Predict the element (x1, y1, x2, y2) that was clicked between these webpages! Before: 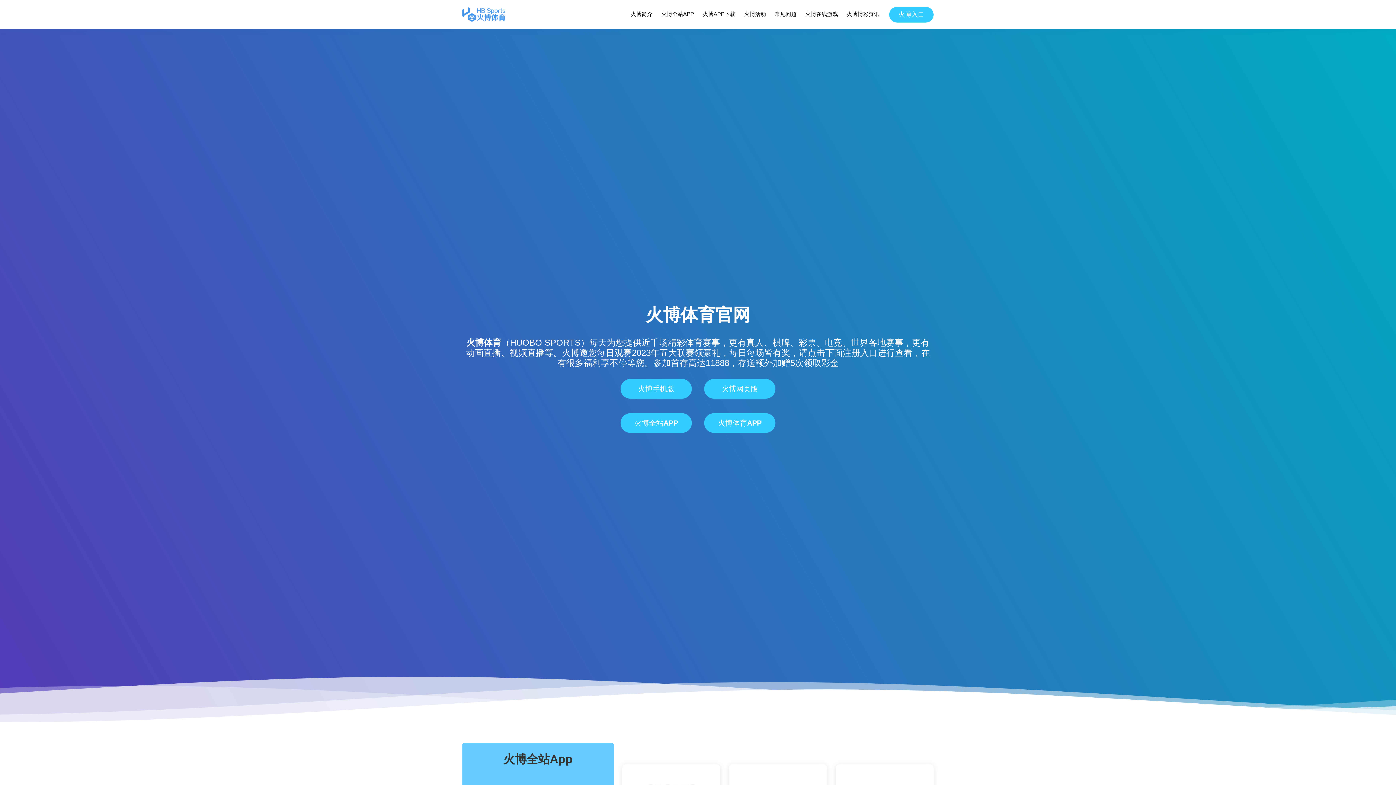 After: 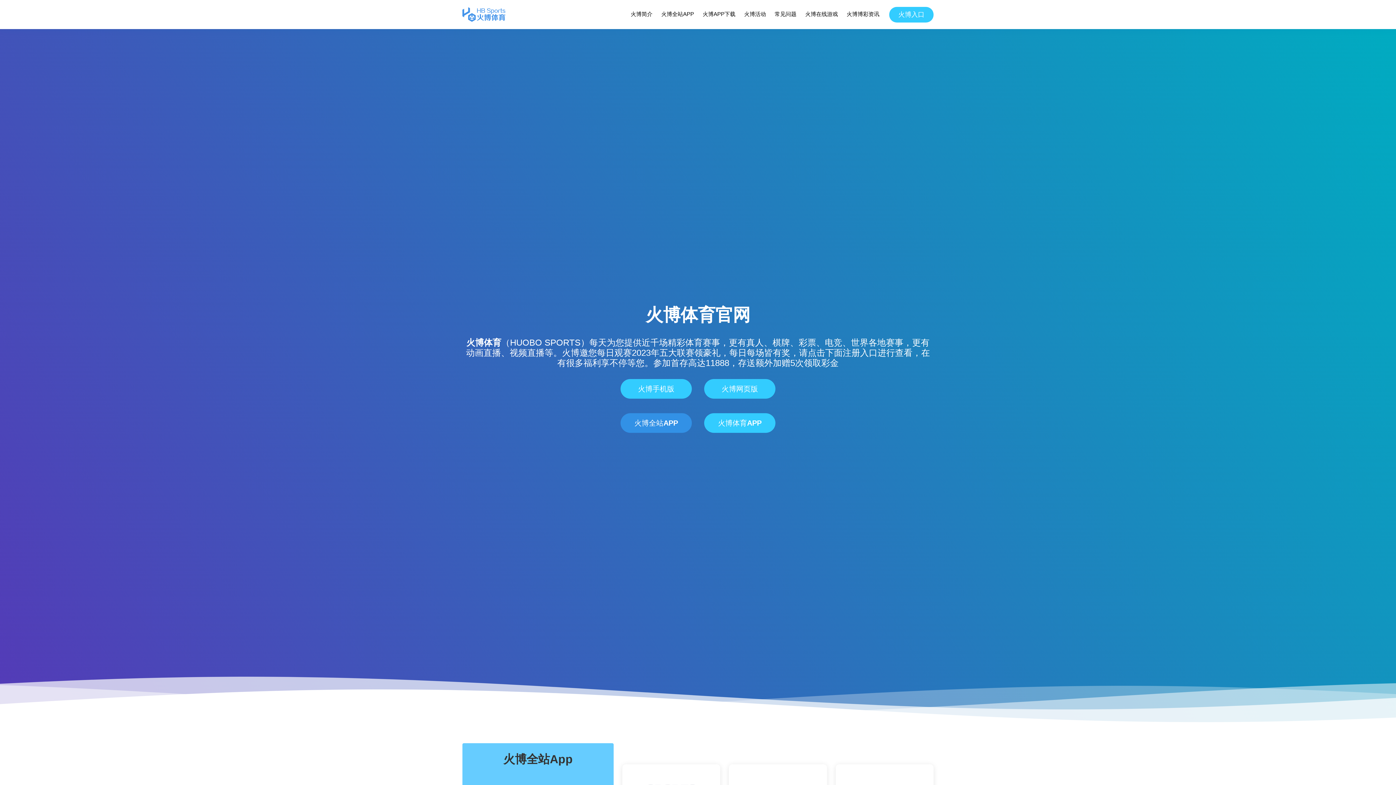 Action: label: 火博全站APP bbox: (620, 413, 692, 433)